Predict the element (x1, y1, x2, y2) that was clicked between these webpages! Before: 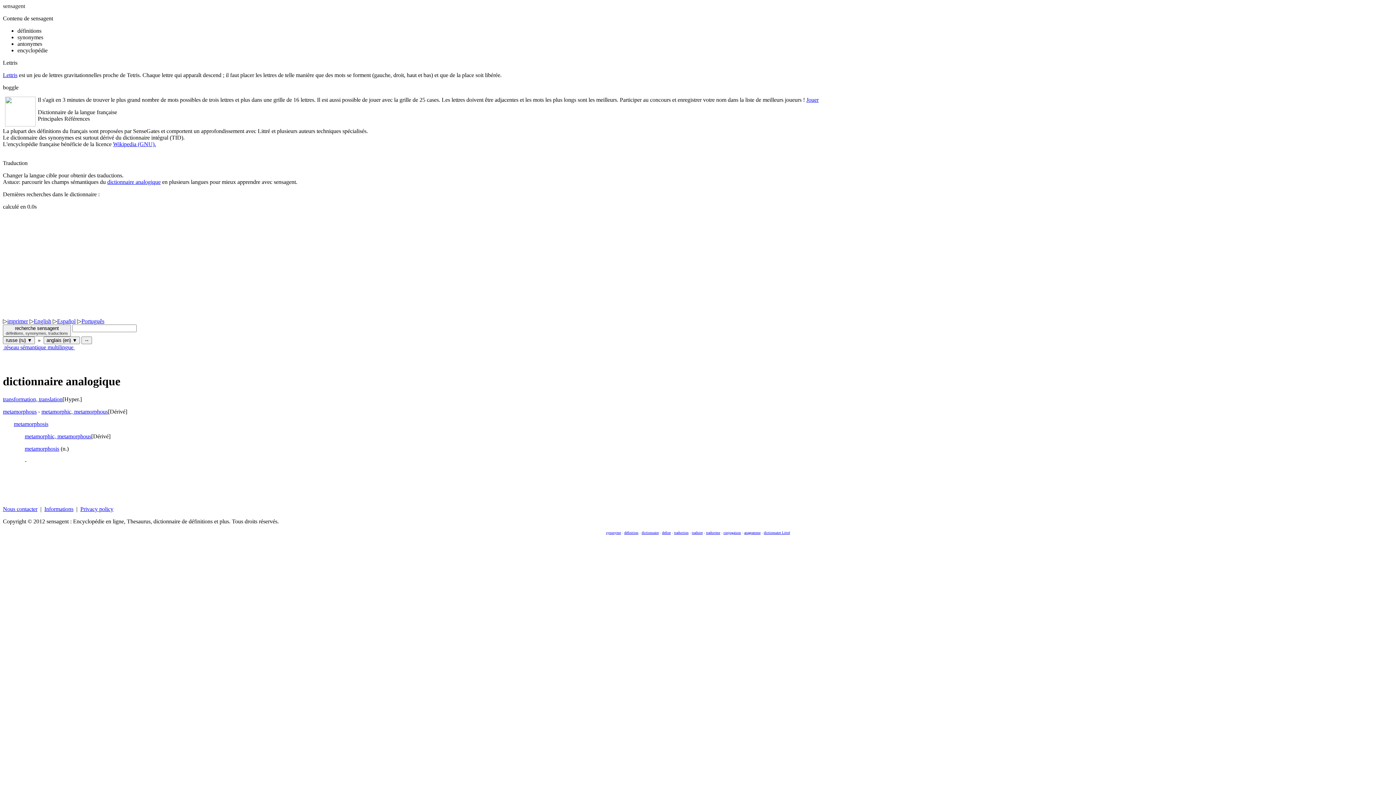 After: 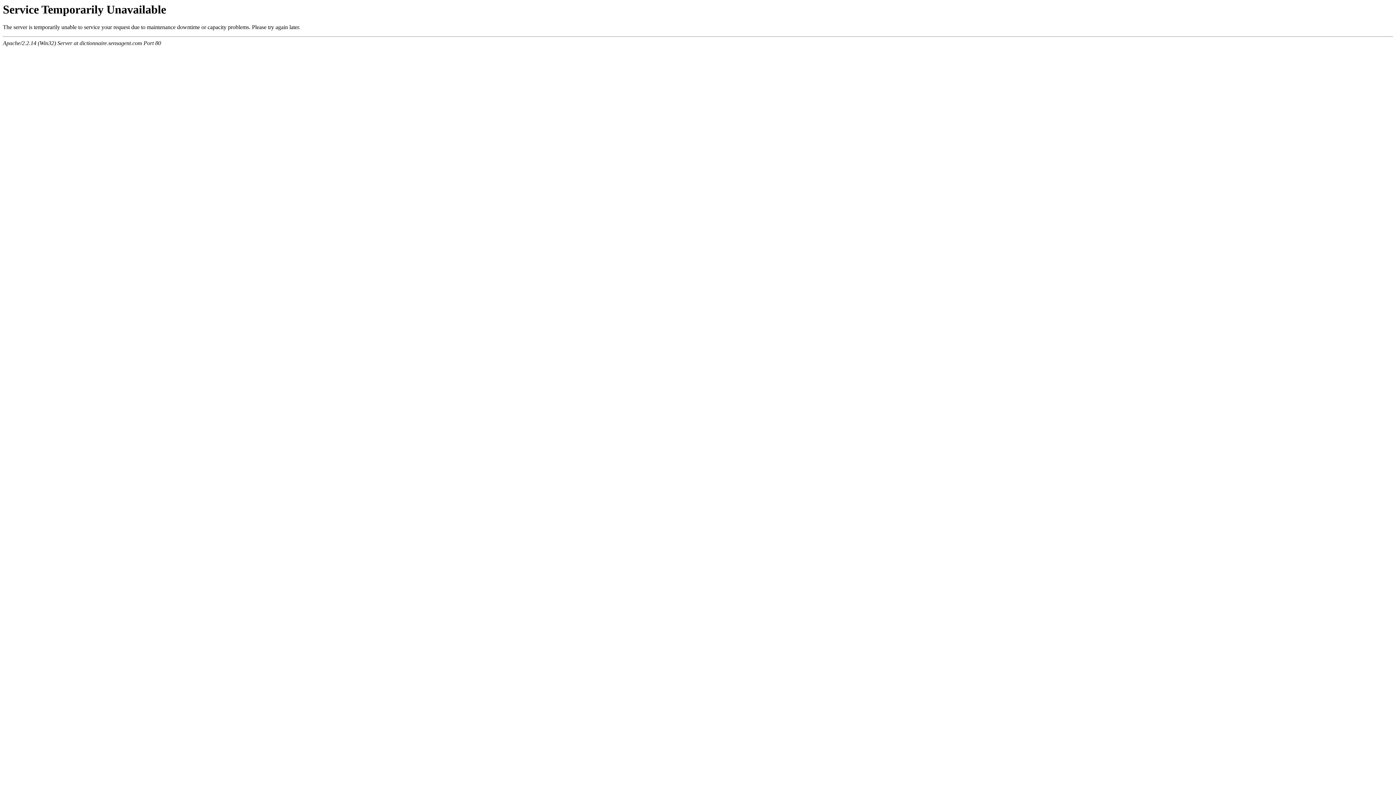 Action: label: sensagent bbox: (2, 2, 25, 9)